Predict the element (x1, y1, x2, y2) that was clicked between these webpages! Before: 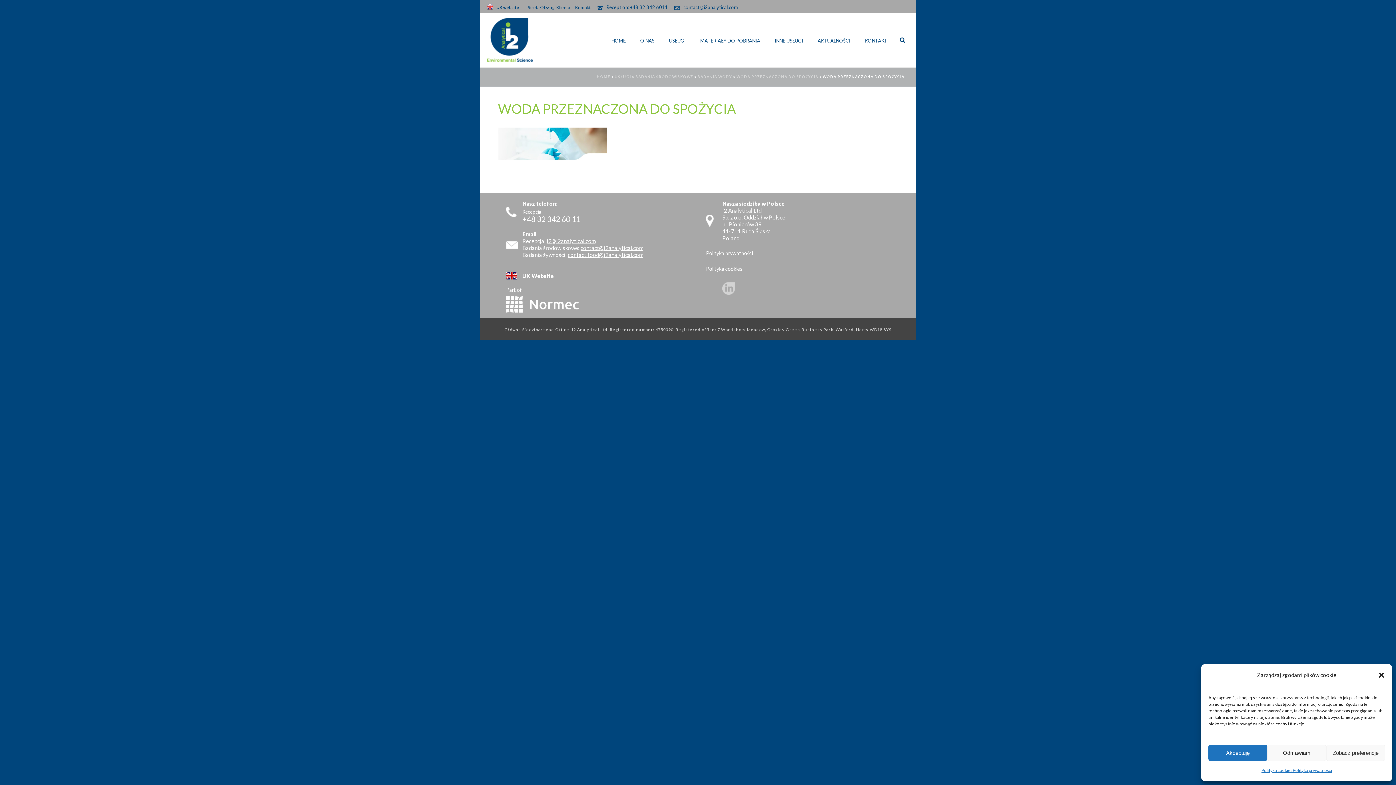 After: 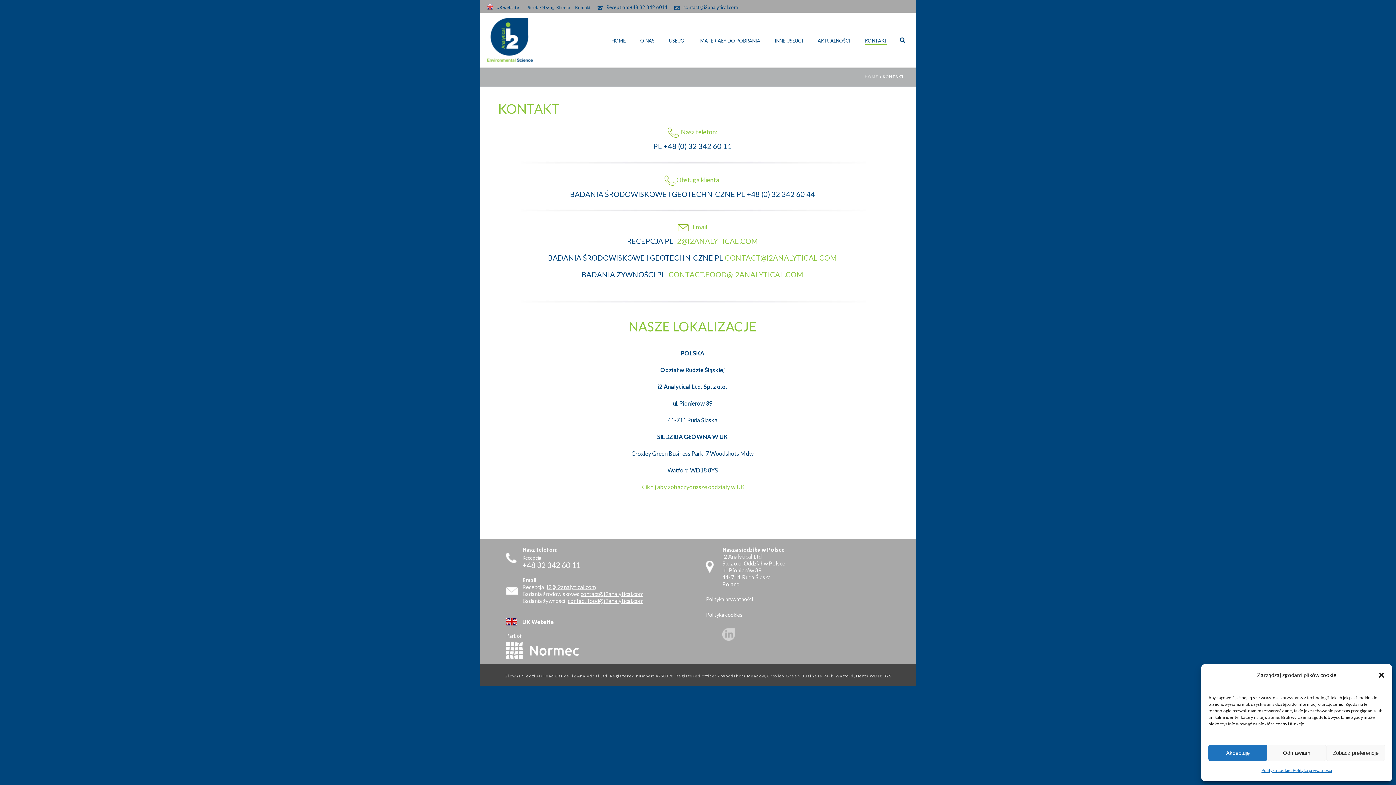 Action: label: Kontakt bbox: (573, 5, 592, 9)